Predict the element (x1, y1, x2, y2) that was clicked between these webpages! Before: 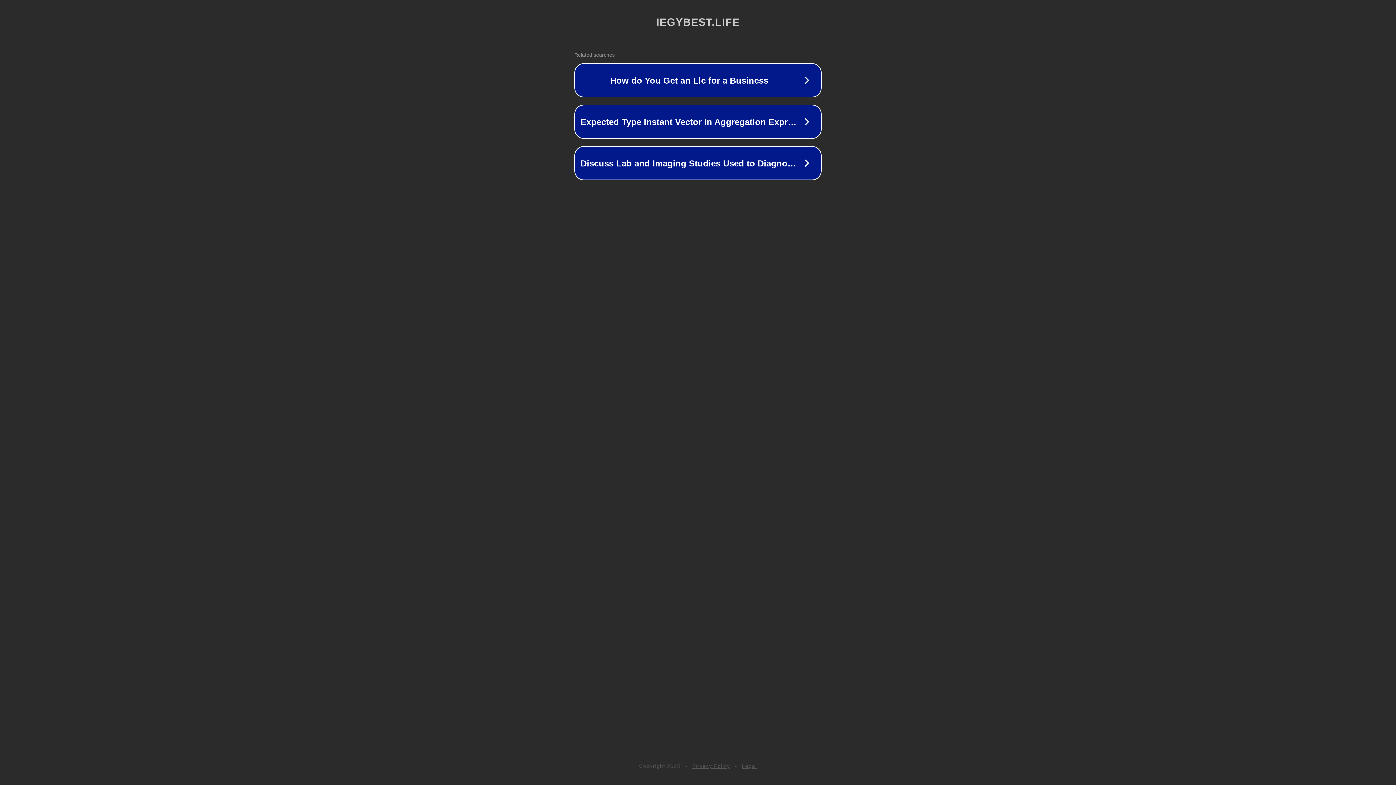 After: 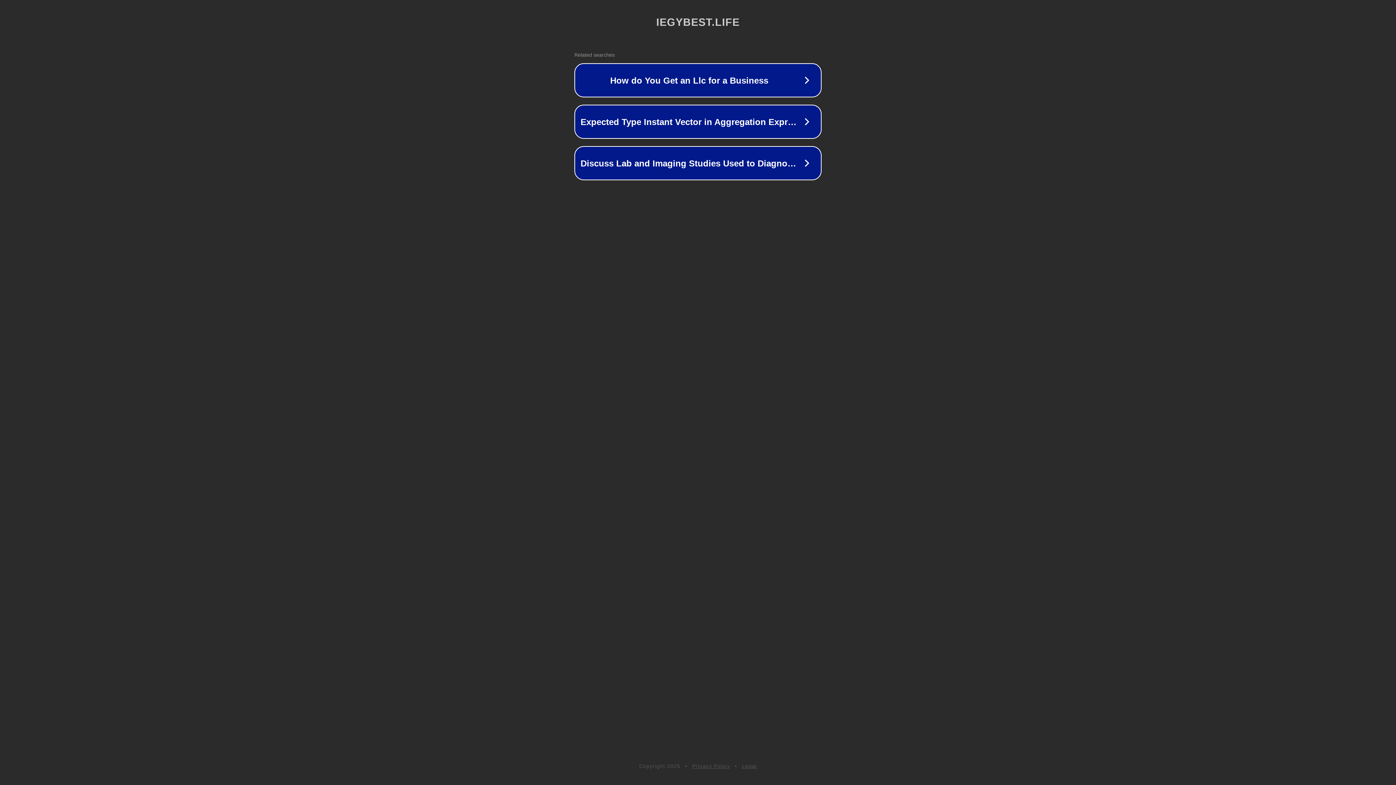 Action: bbox: (742, 763, 757, 769) label: Legal